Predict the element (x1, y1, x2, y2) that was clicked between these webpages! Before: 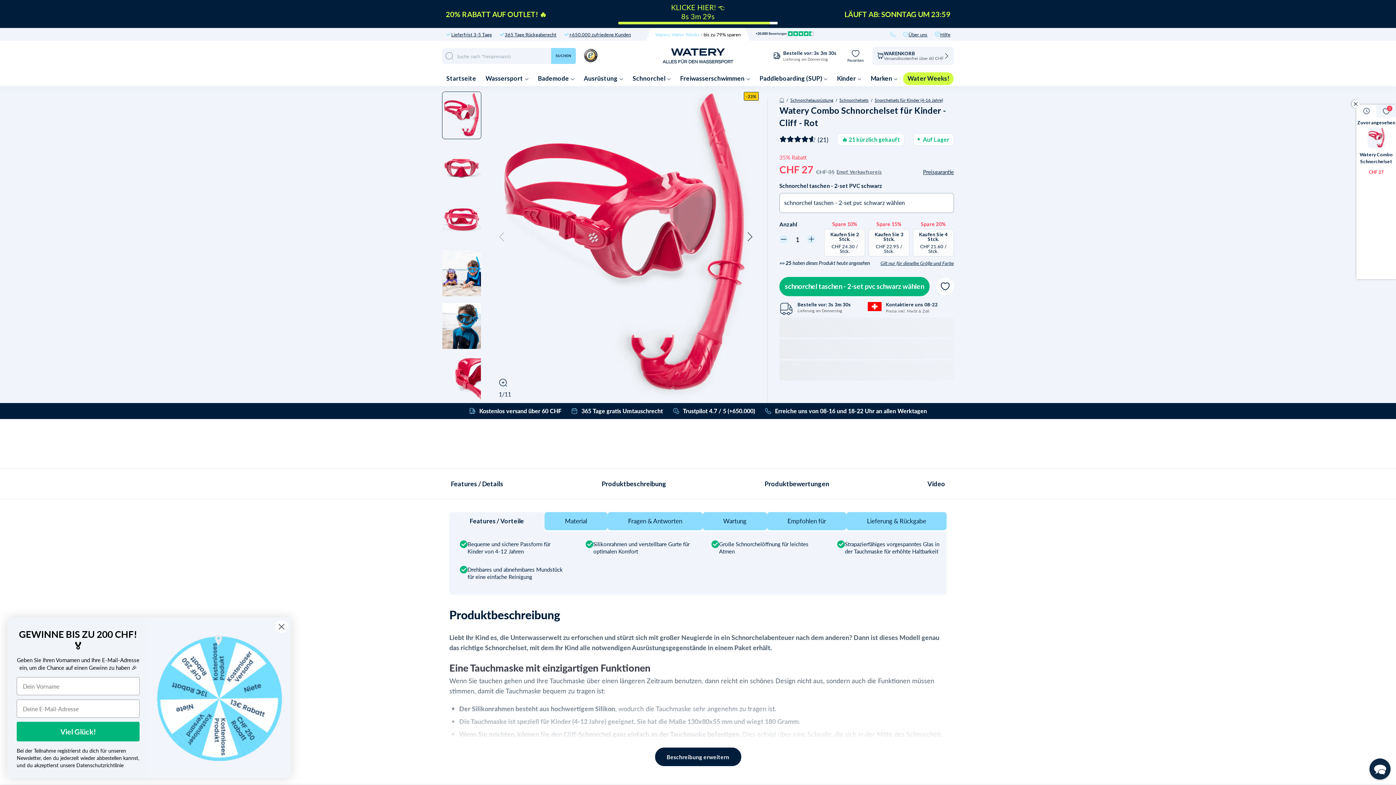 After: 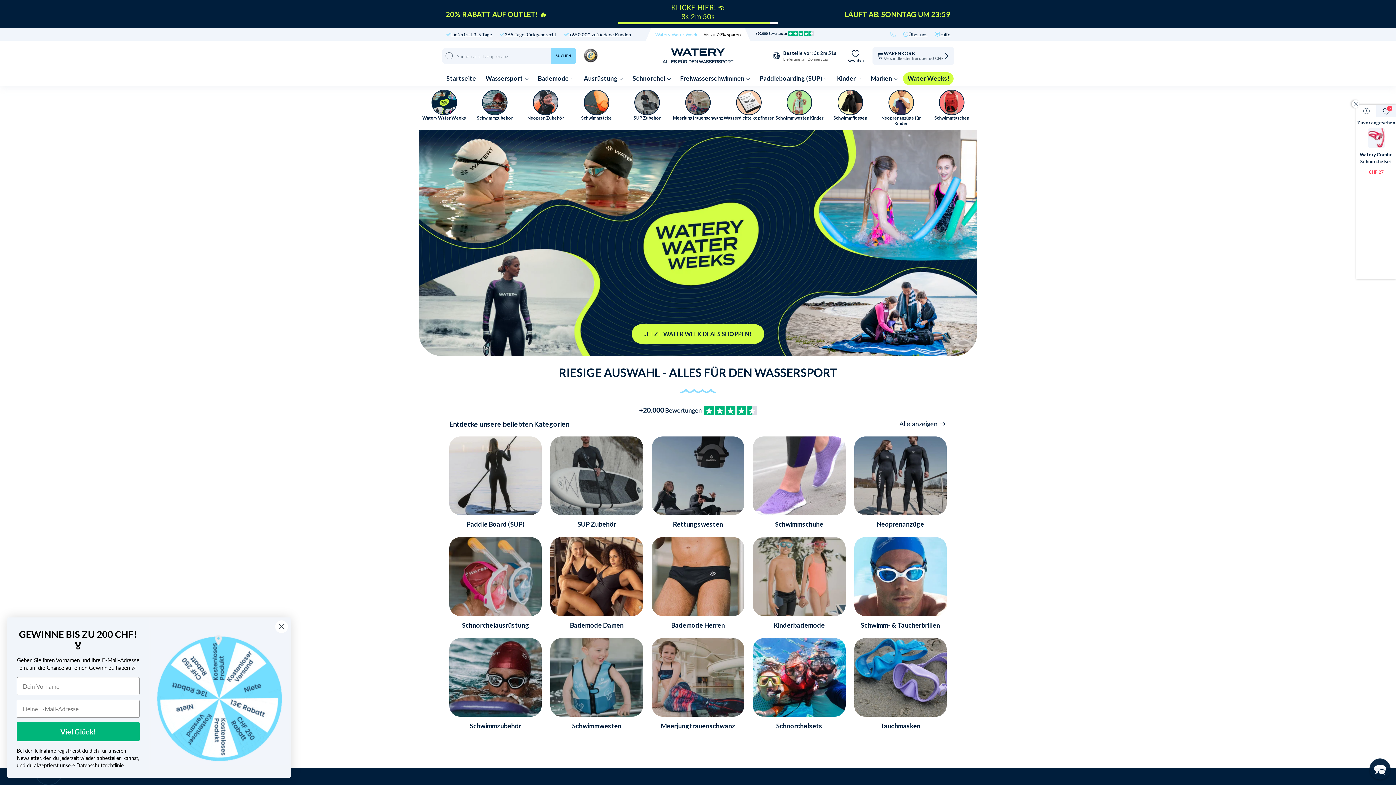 Action: bbox: (779, 97, 784, 102)